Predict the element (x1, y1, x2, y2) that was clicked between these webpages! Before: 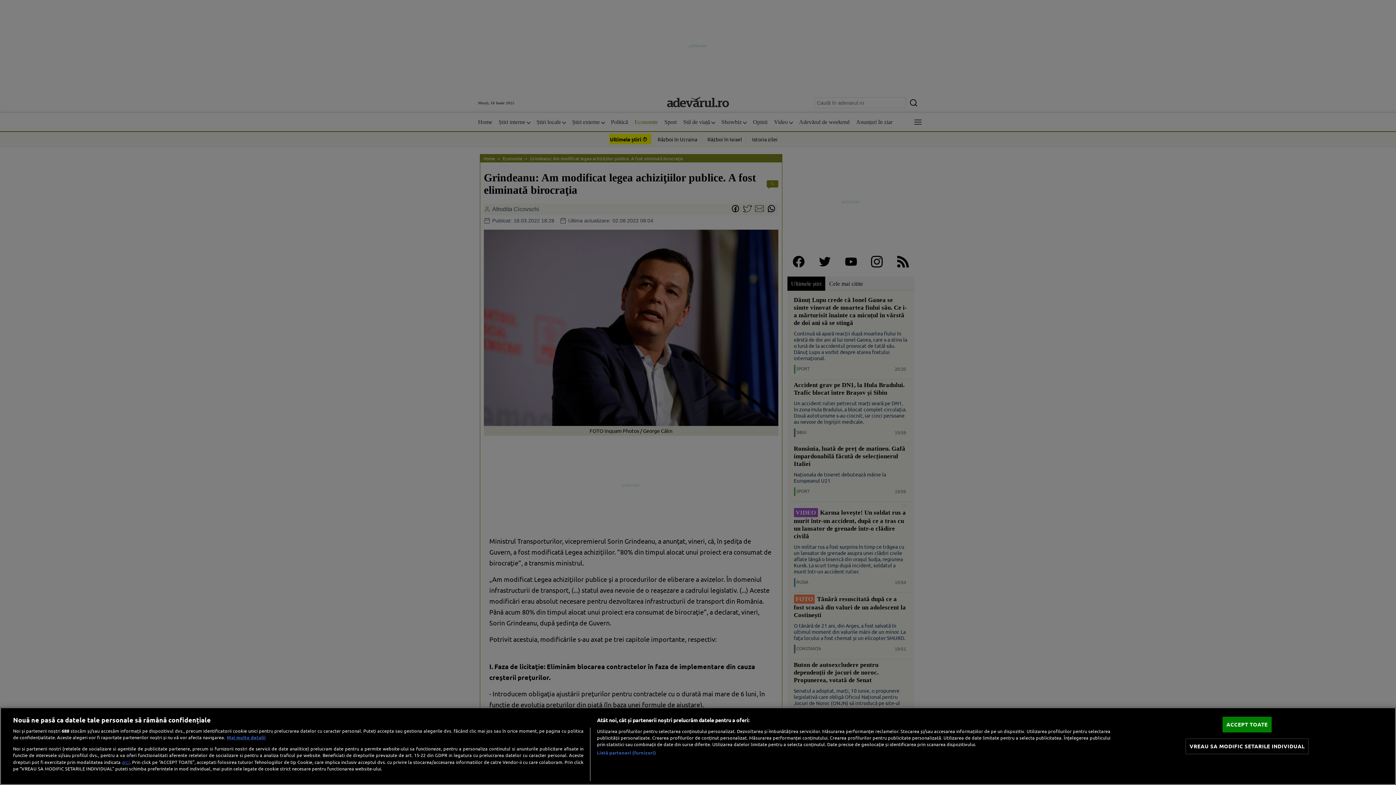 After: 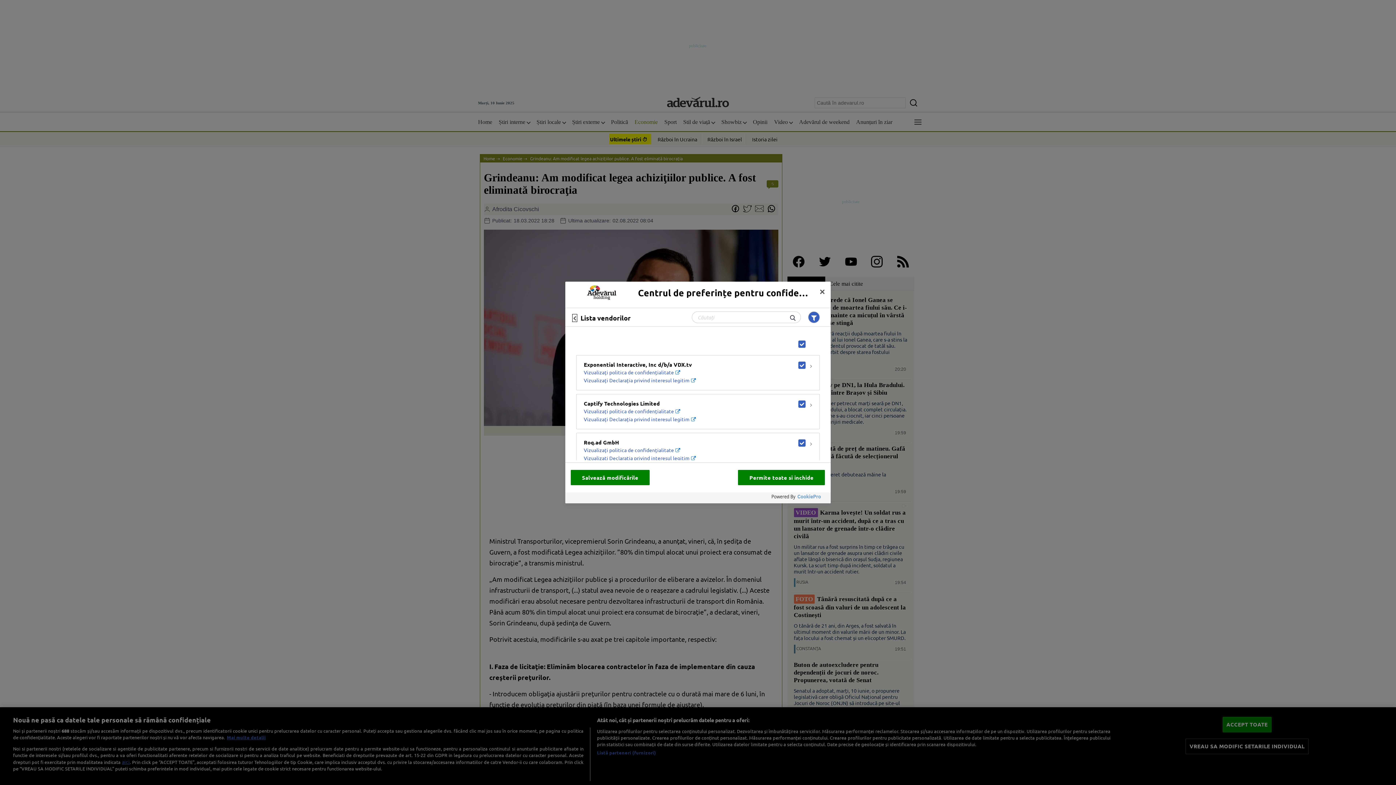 Action: bbox: (597, 749, 656, 756) label: Listă parteneri (furnizori)